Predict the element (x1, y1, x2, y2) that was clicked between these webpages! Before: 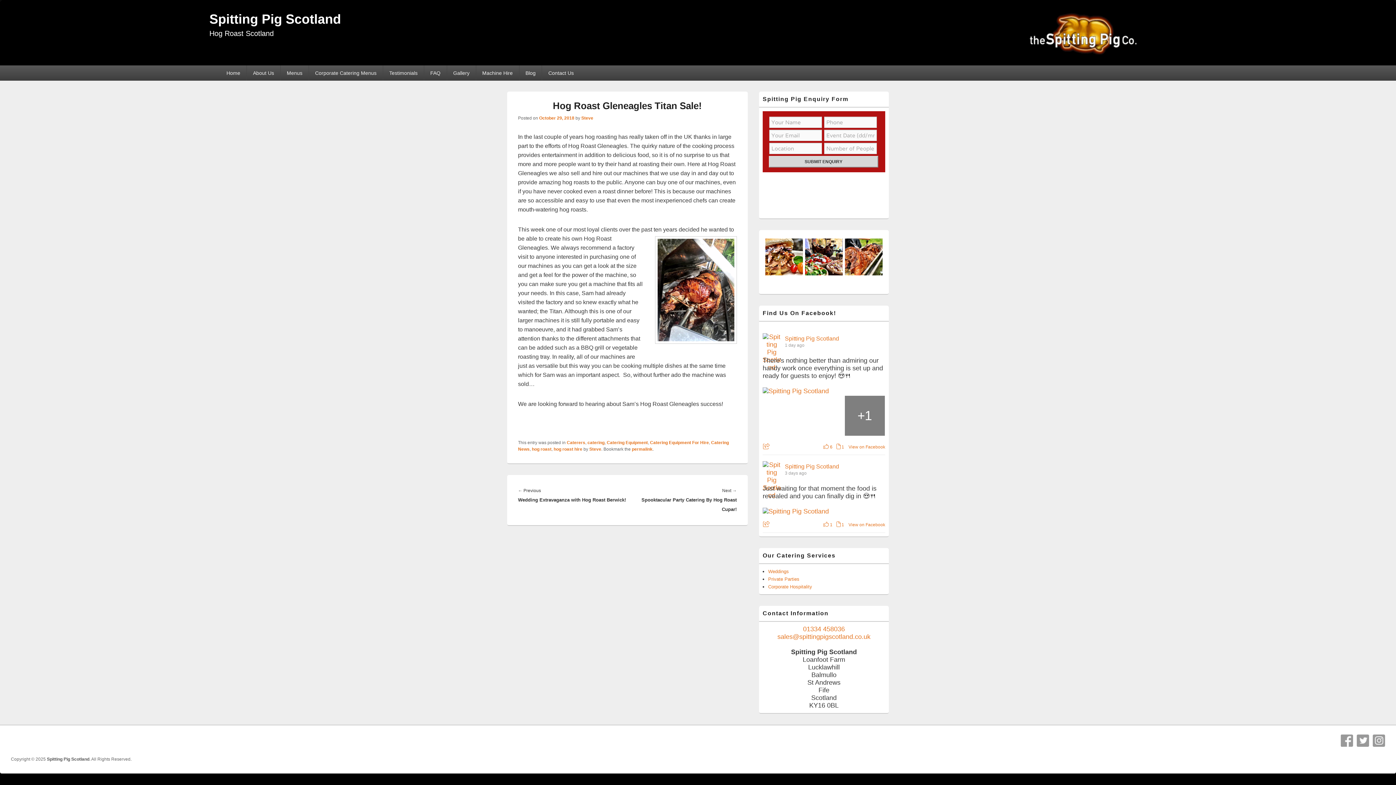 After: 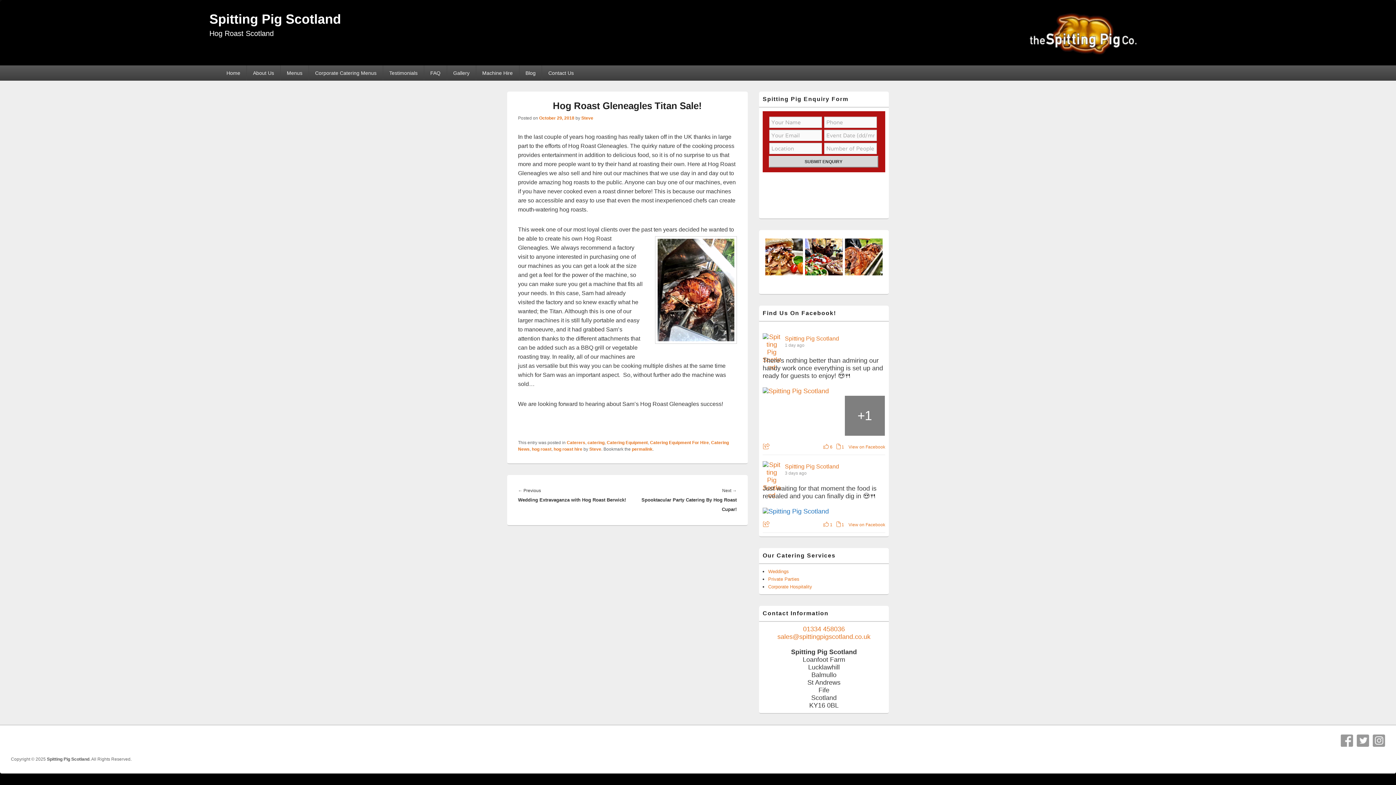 Action: bbox: (762, 507, 829, 515)